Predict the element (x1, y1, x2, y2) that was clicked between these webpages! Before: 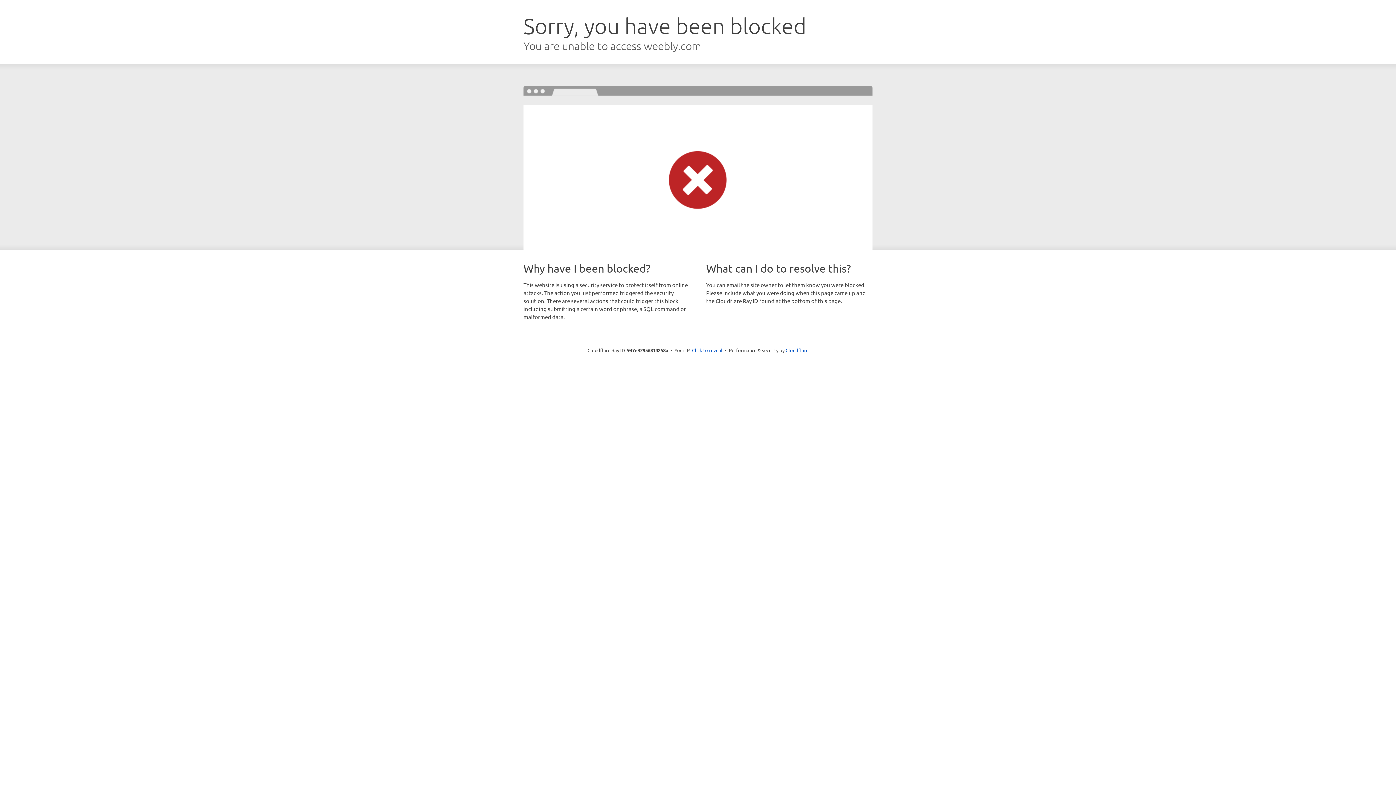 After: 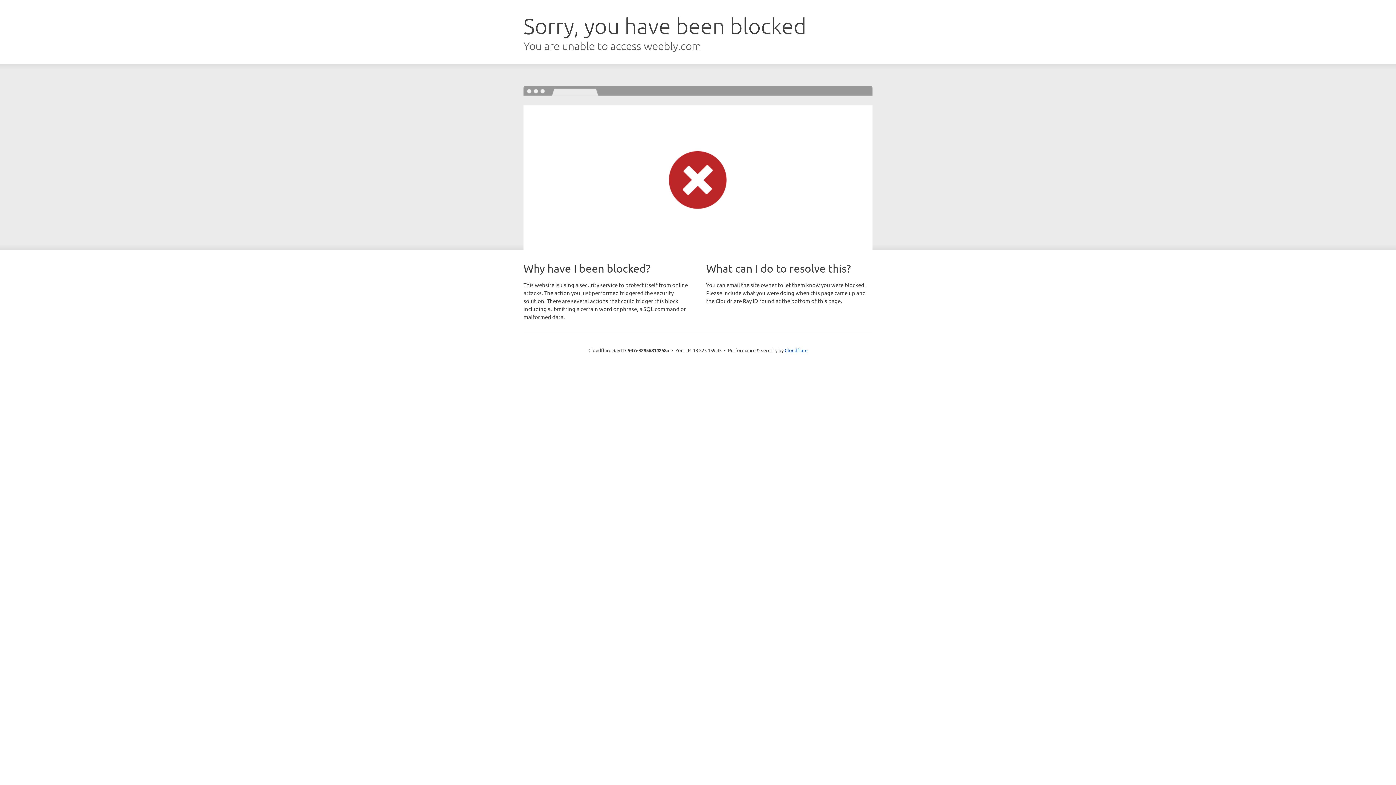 Action: label: Click to reveal bbox: (692, 346, 722, 353)